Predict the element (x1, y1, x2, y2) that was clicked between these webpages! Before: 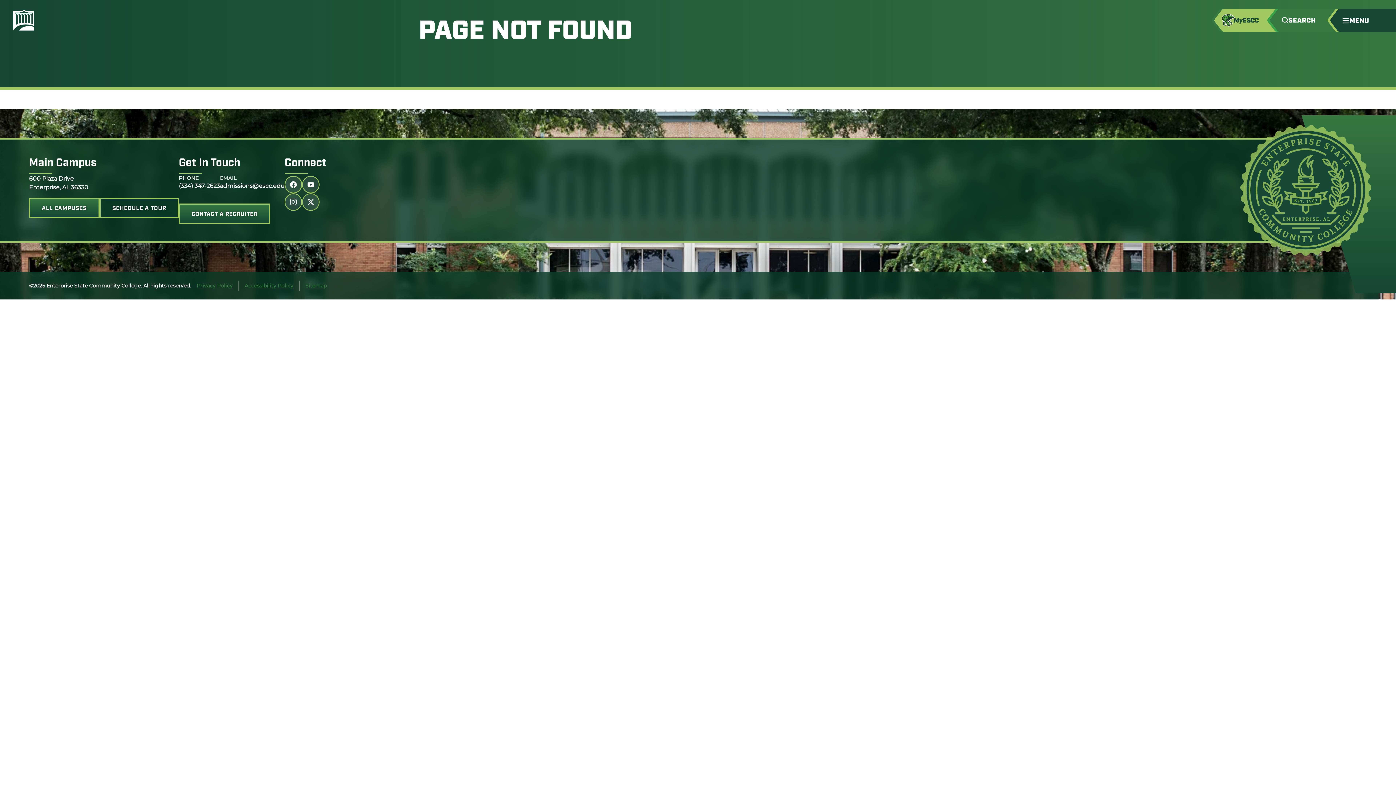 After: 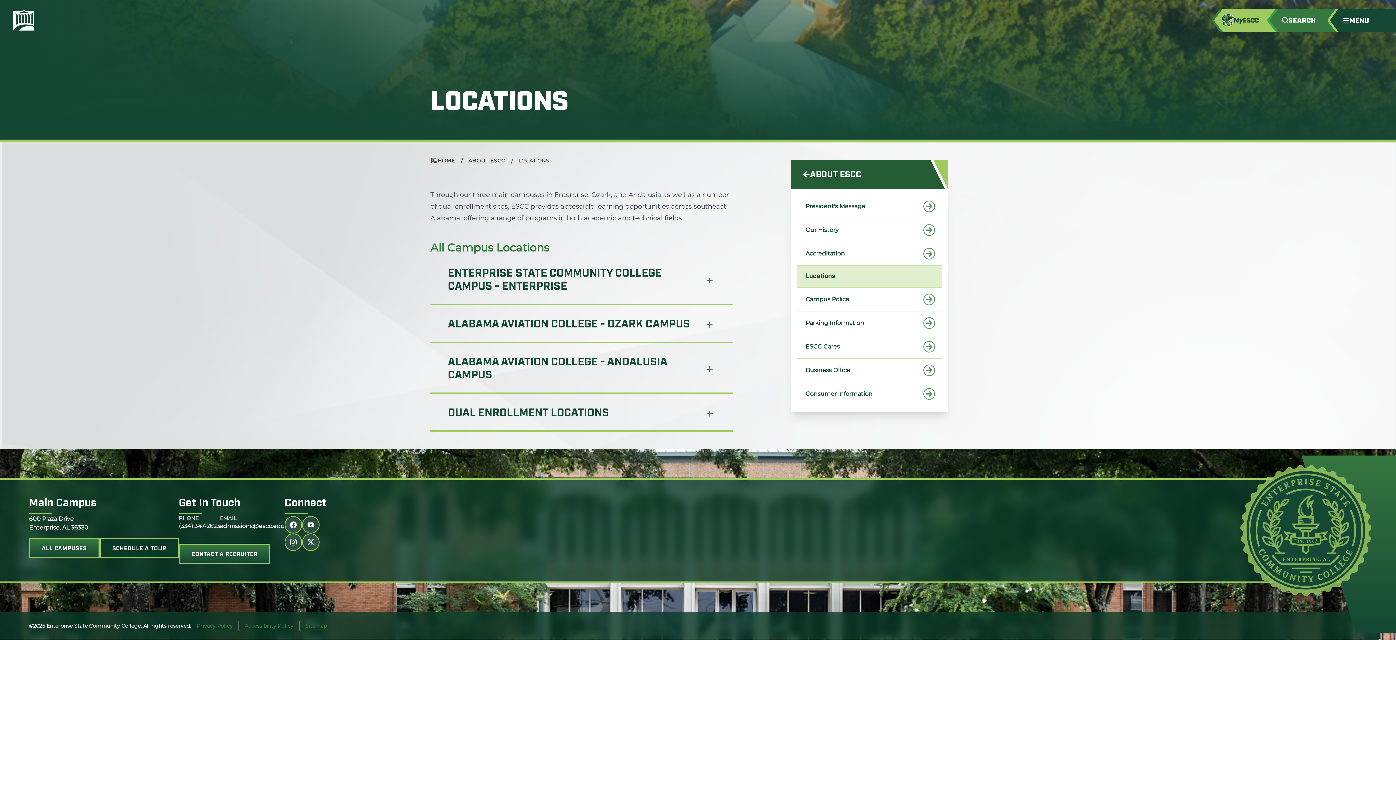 Action: bbox: (29, 197, 99, 218) label: ALL CAMPUSES